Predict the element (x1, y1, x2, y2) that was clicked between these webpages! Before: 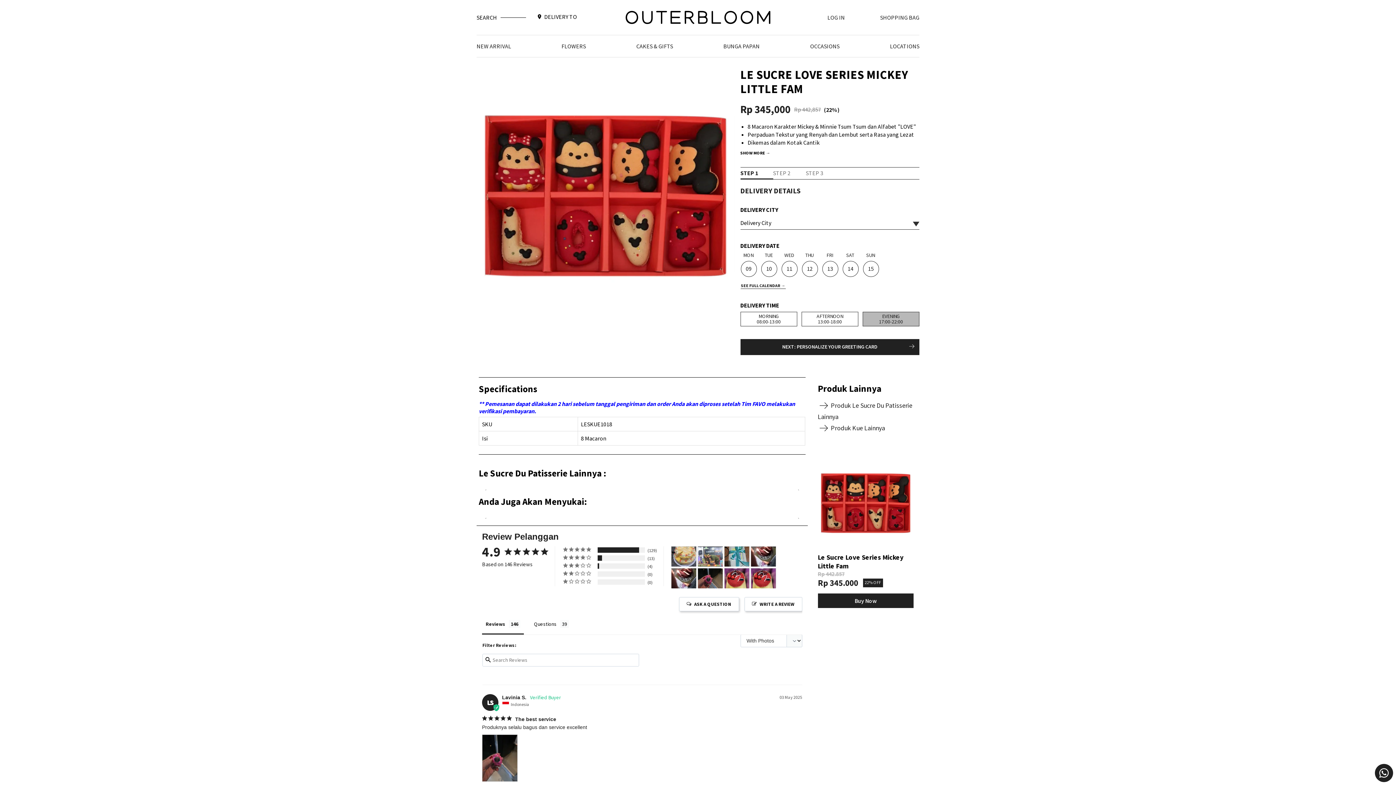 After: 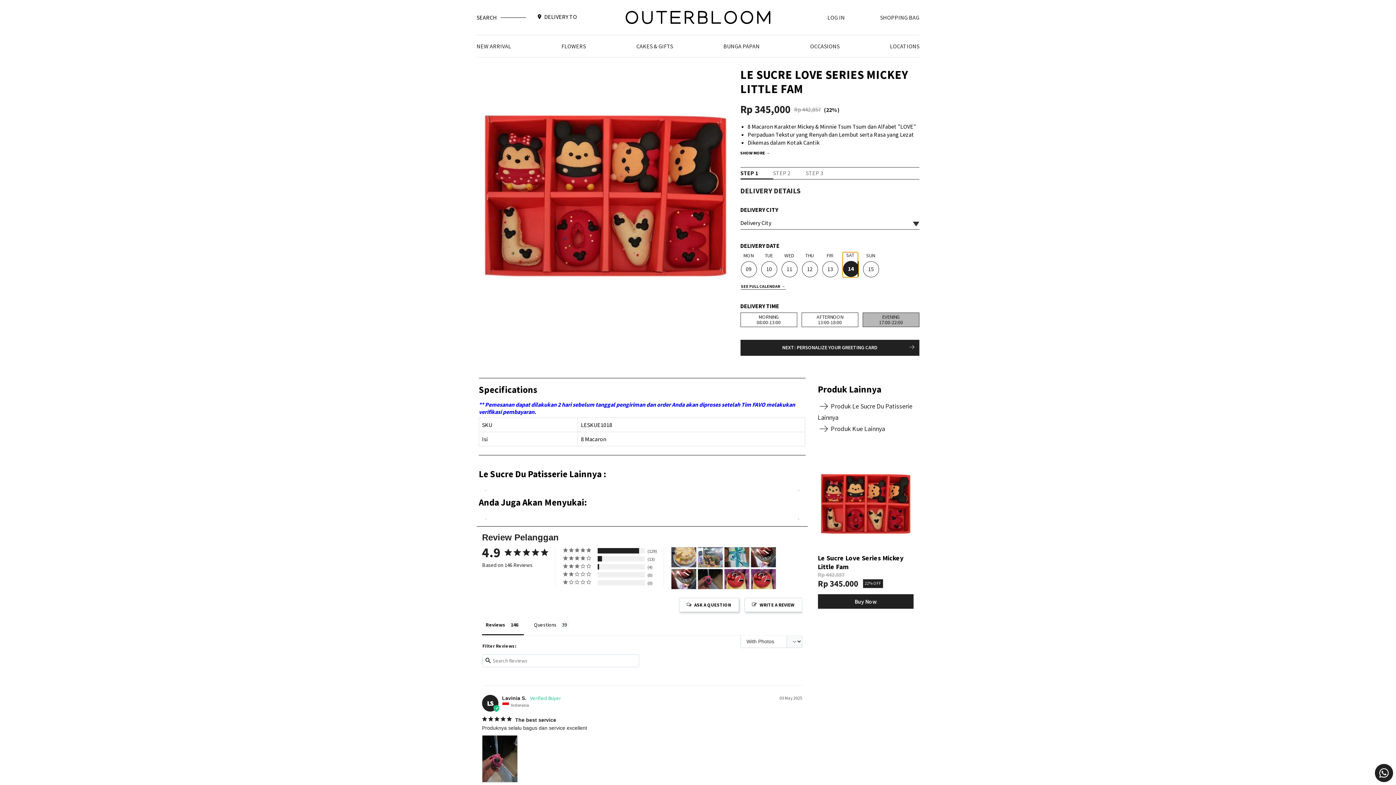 Action: label: SAT
14 bbox: (842, 252, 858, 277)